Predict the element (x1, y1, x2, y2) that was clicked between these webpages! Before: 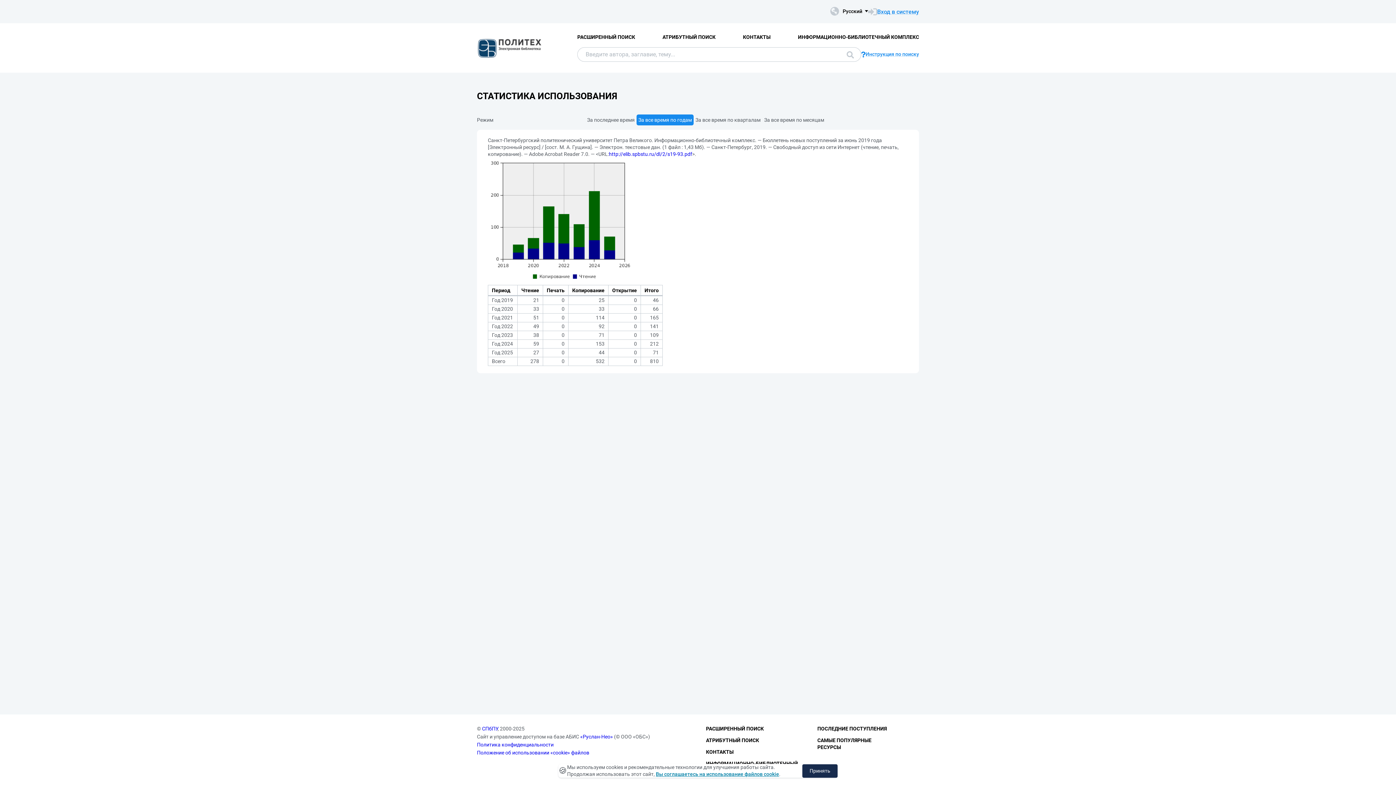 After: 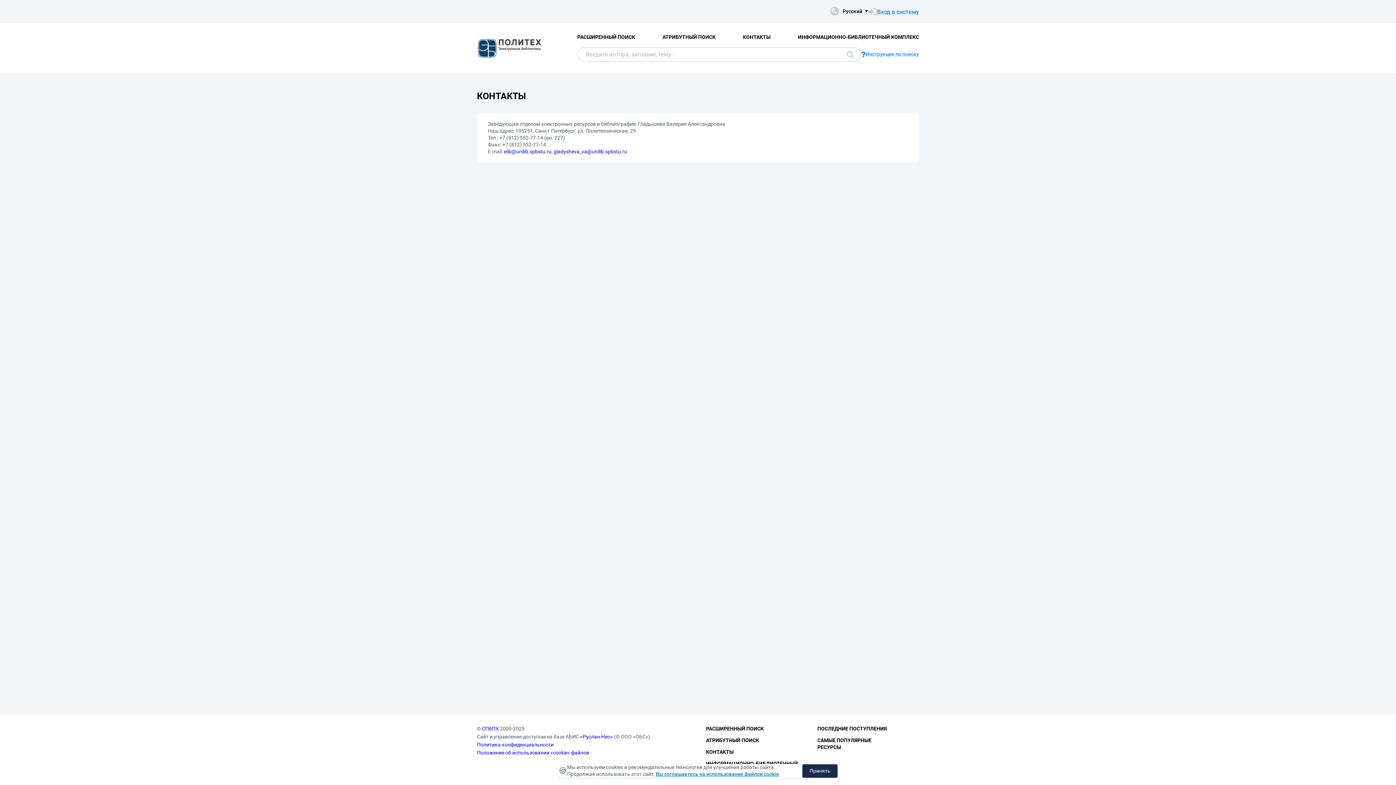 Action: label: КОНТАКТЫ bbox: (706, 749, 733, 755)